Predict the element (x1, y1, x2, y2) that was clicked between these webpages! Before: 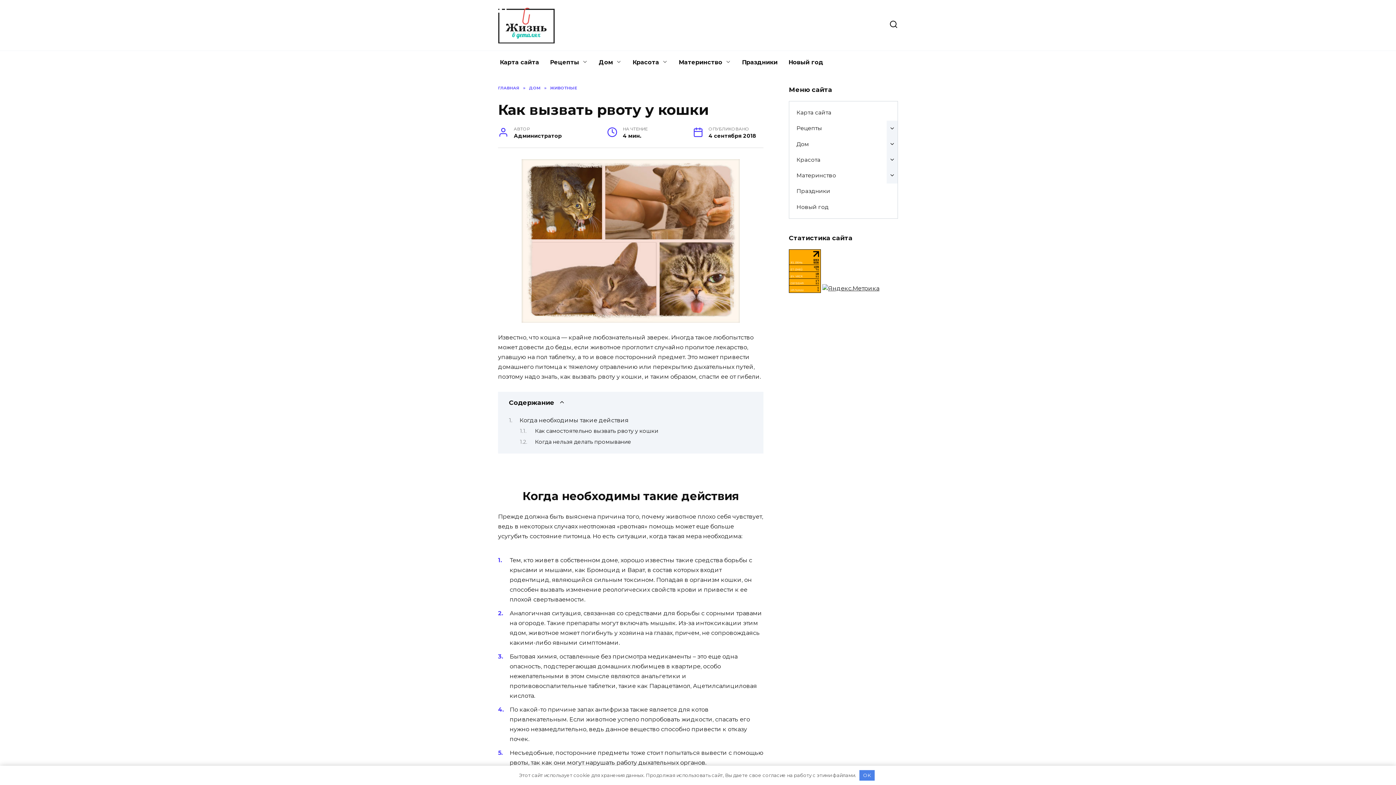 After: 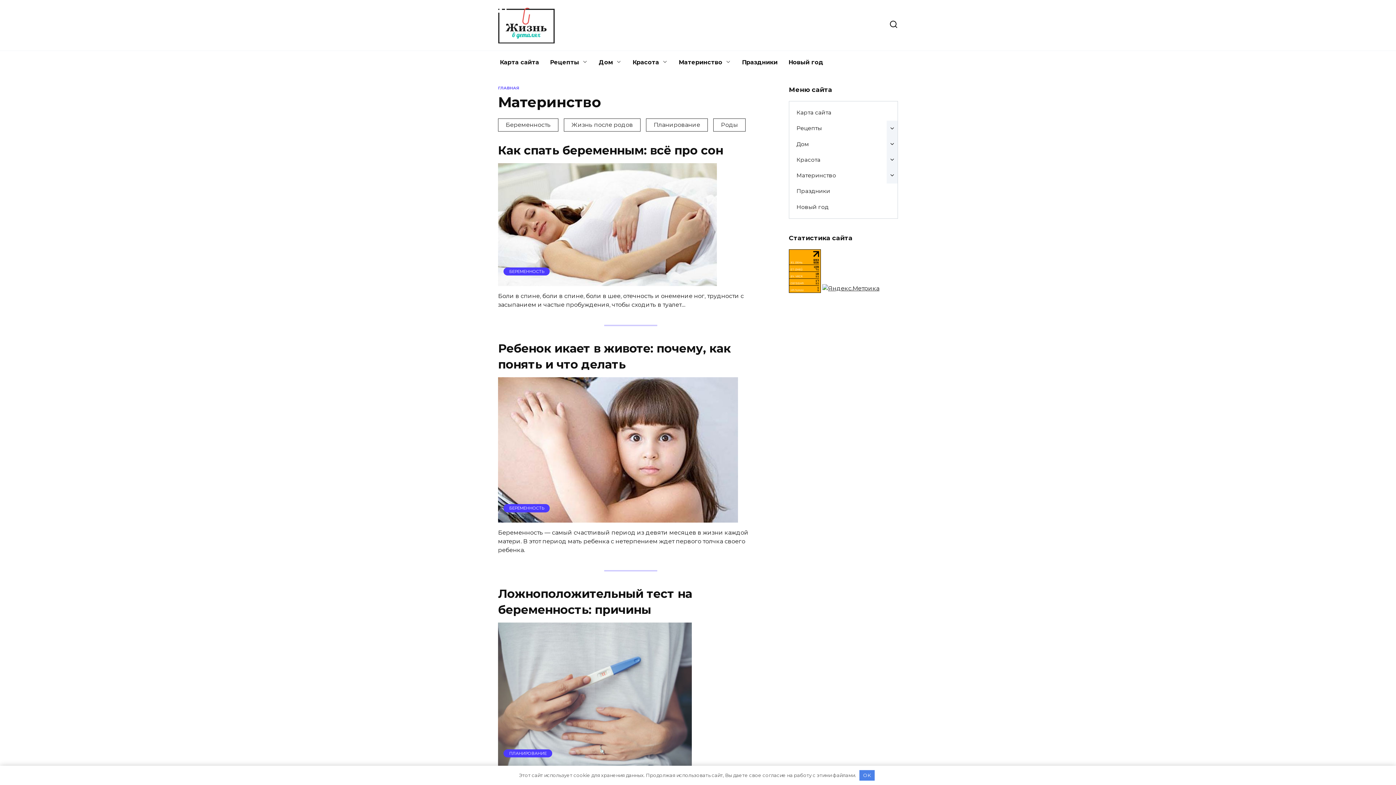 Action: bbox: (789, 167, 886, 183) label: Материнство